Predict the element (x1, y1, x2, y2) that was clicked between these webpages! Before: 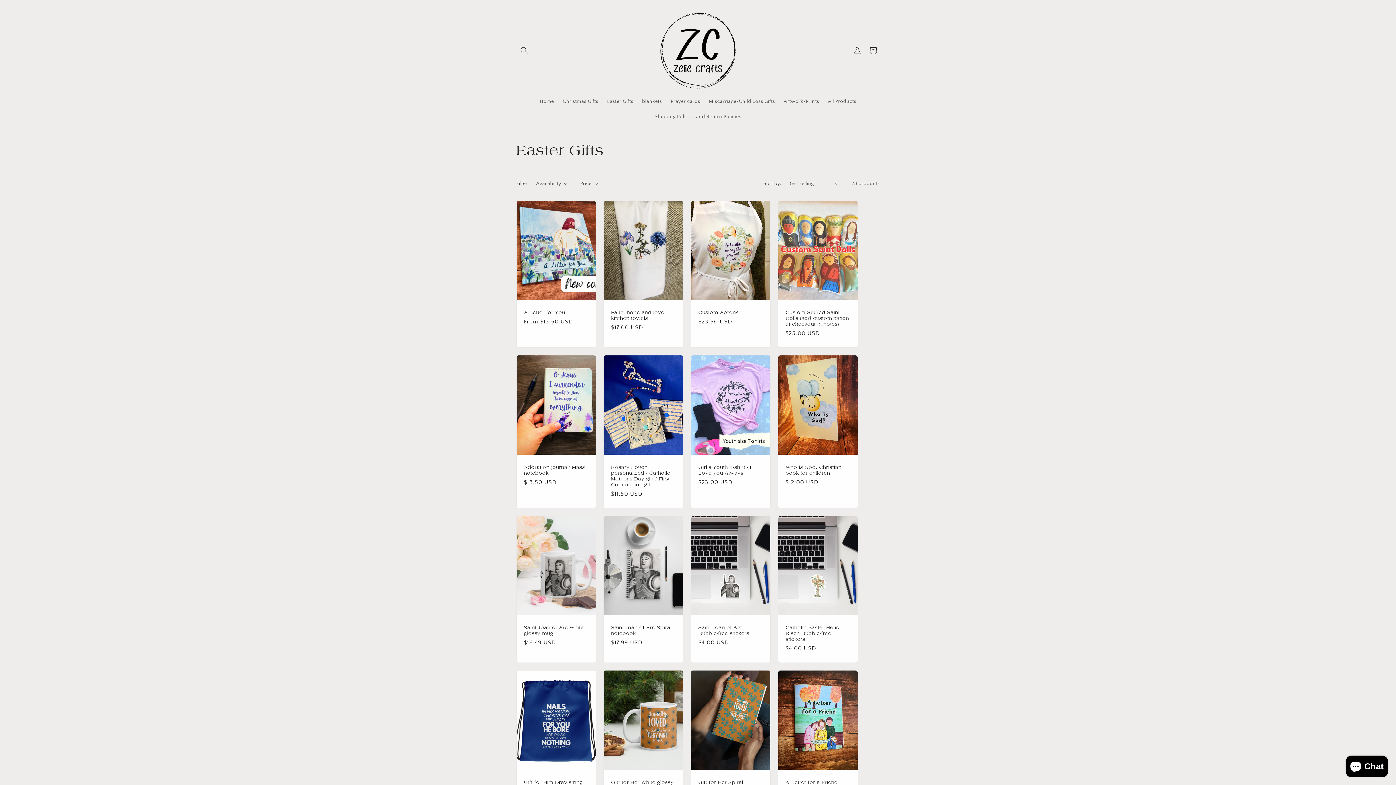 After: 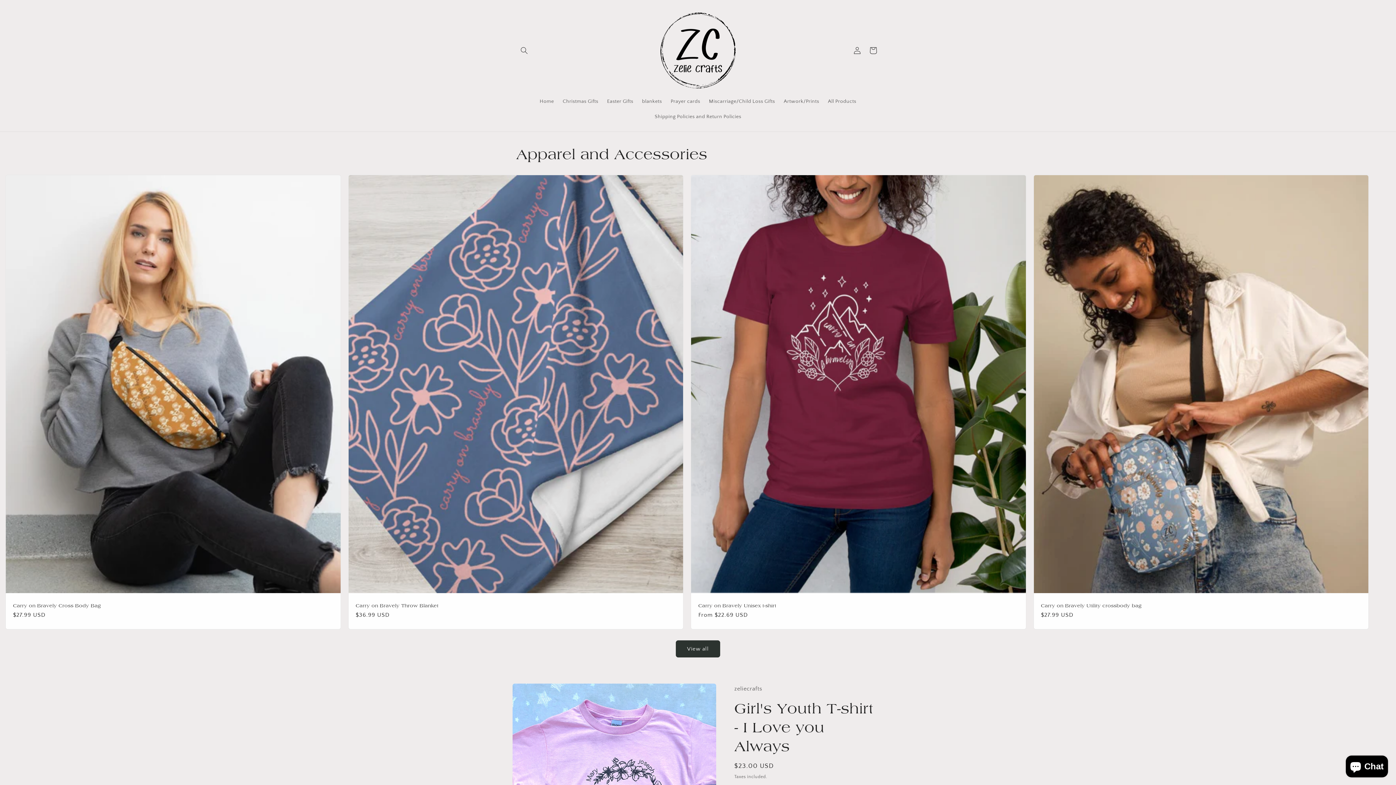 Action: bbox: (698, 464, 763, 476) label: Girl's Youth T-shirt - I Love you Always